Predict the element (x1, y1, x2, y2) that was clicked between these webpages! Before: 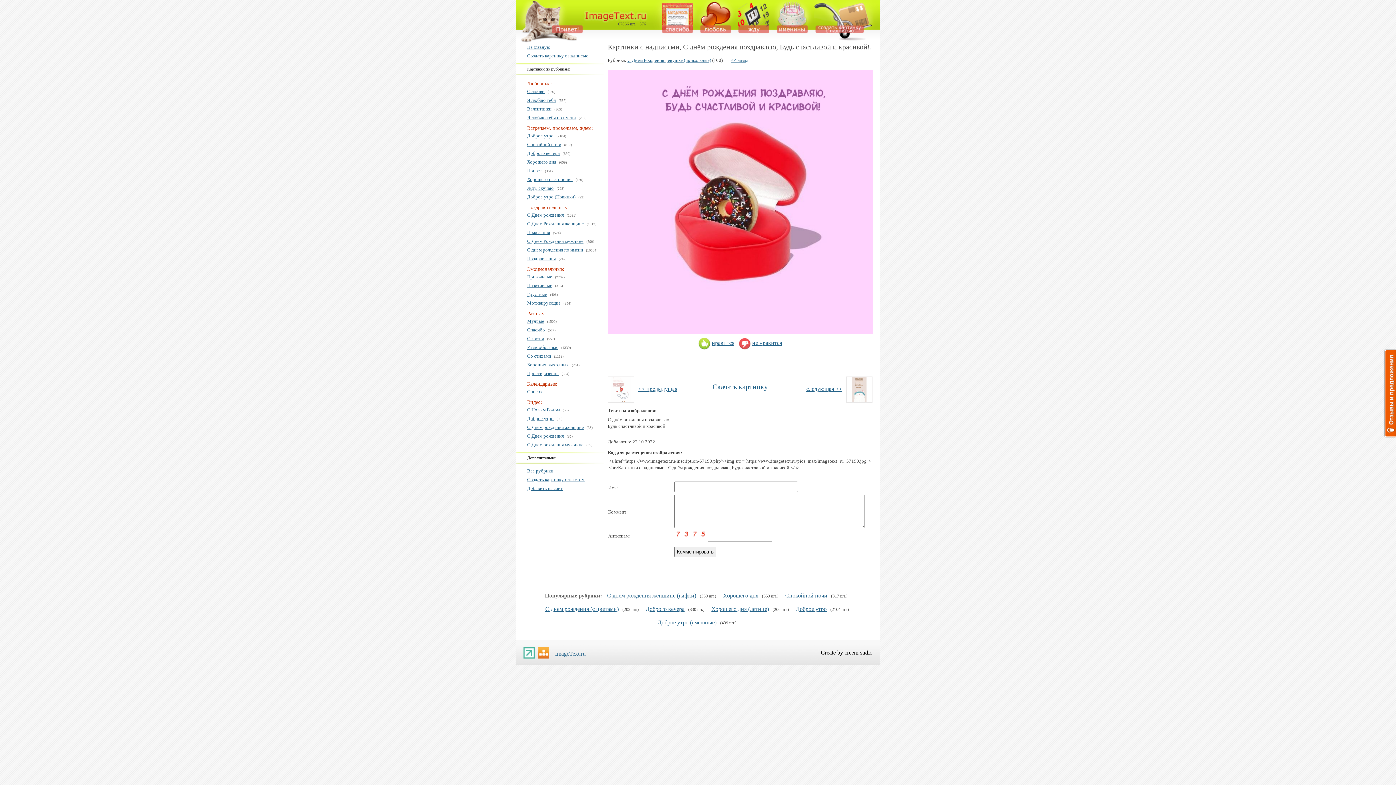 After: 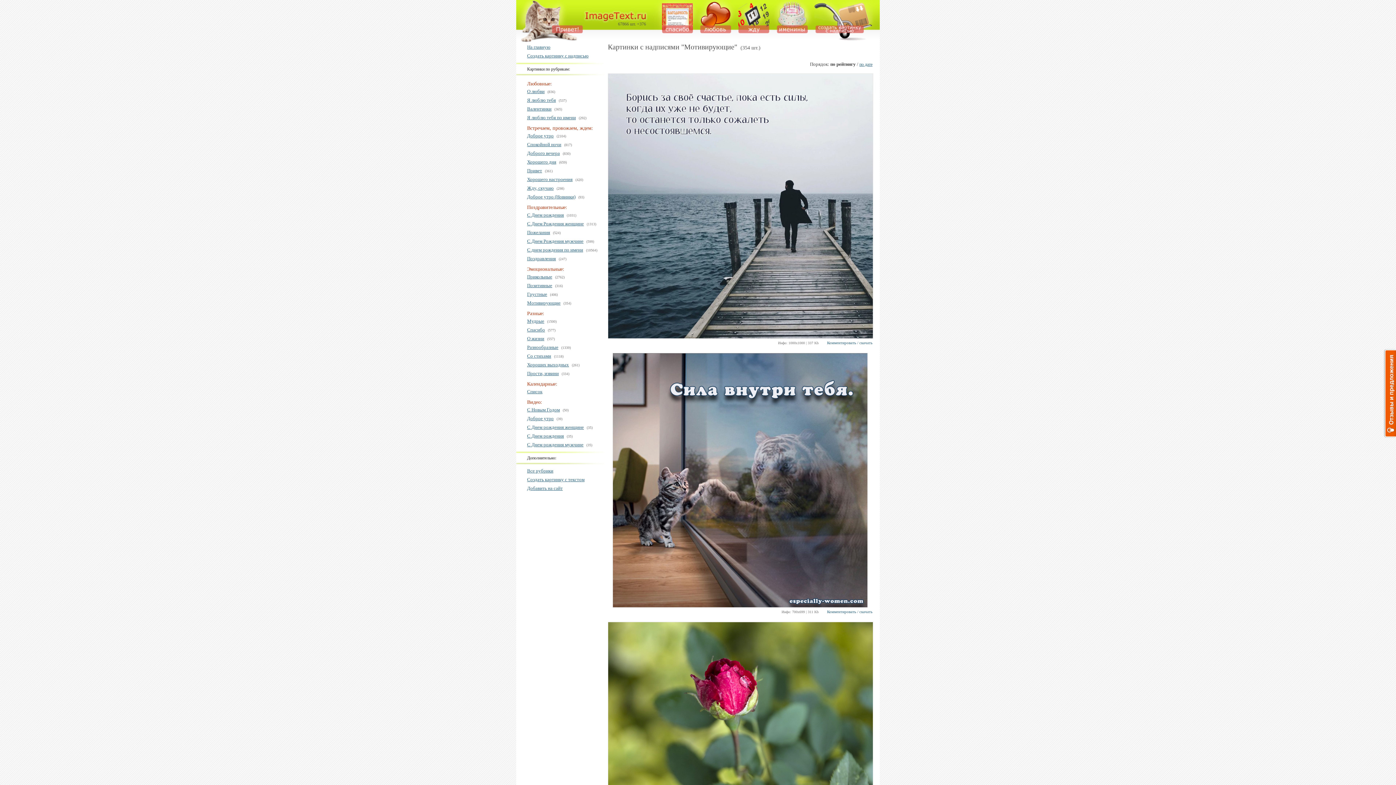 Action: bbox: (527, 300, 560, 305) label: Мотивирующие